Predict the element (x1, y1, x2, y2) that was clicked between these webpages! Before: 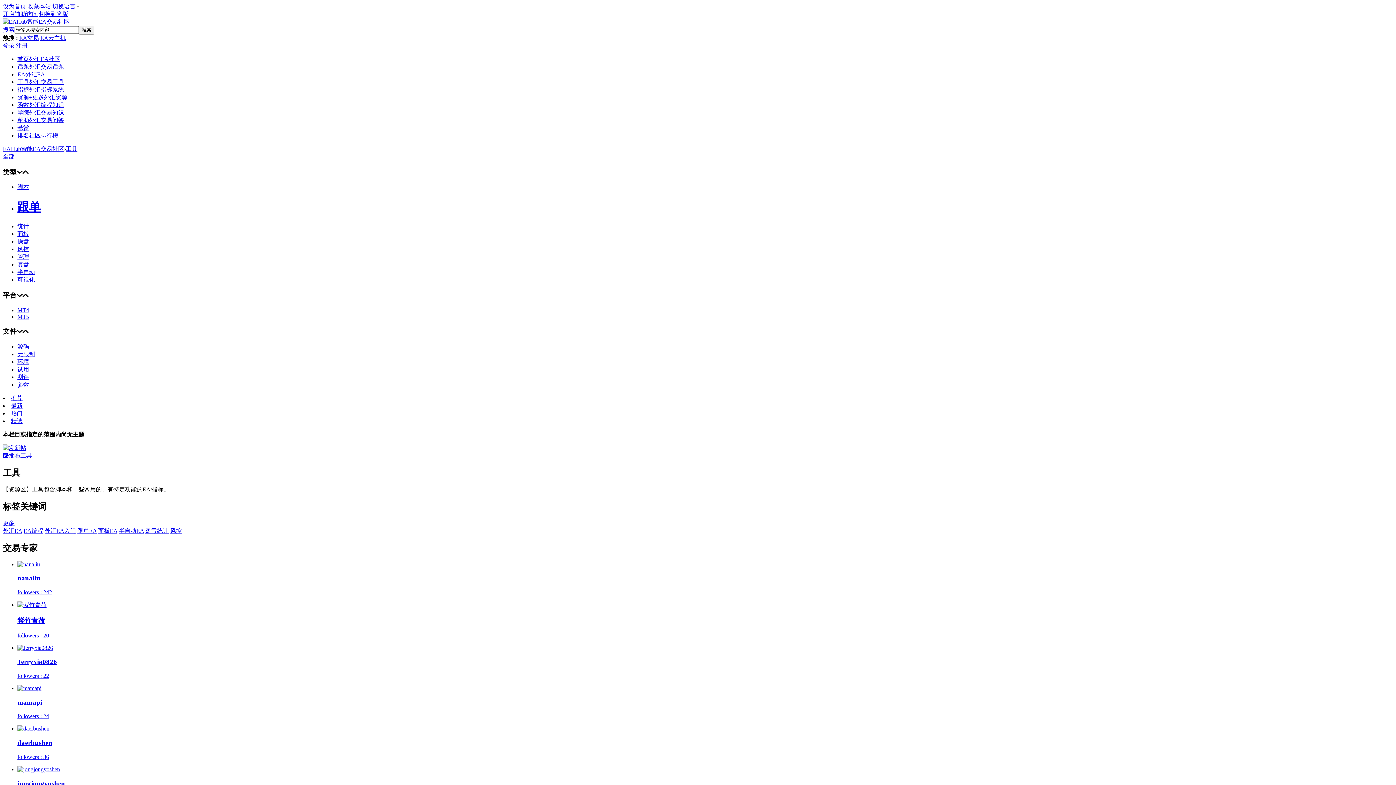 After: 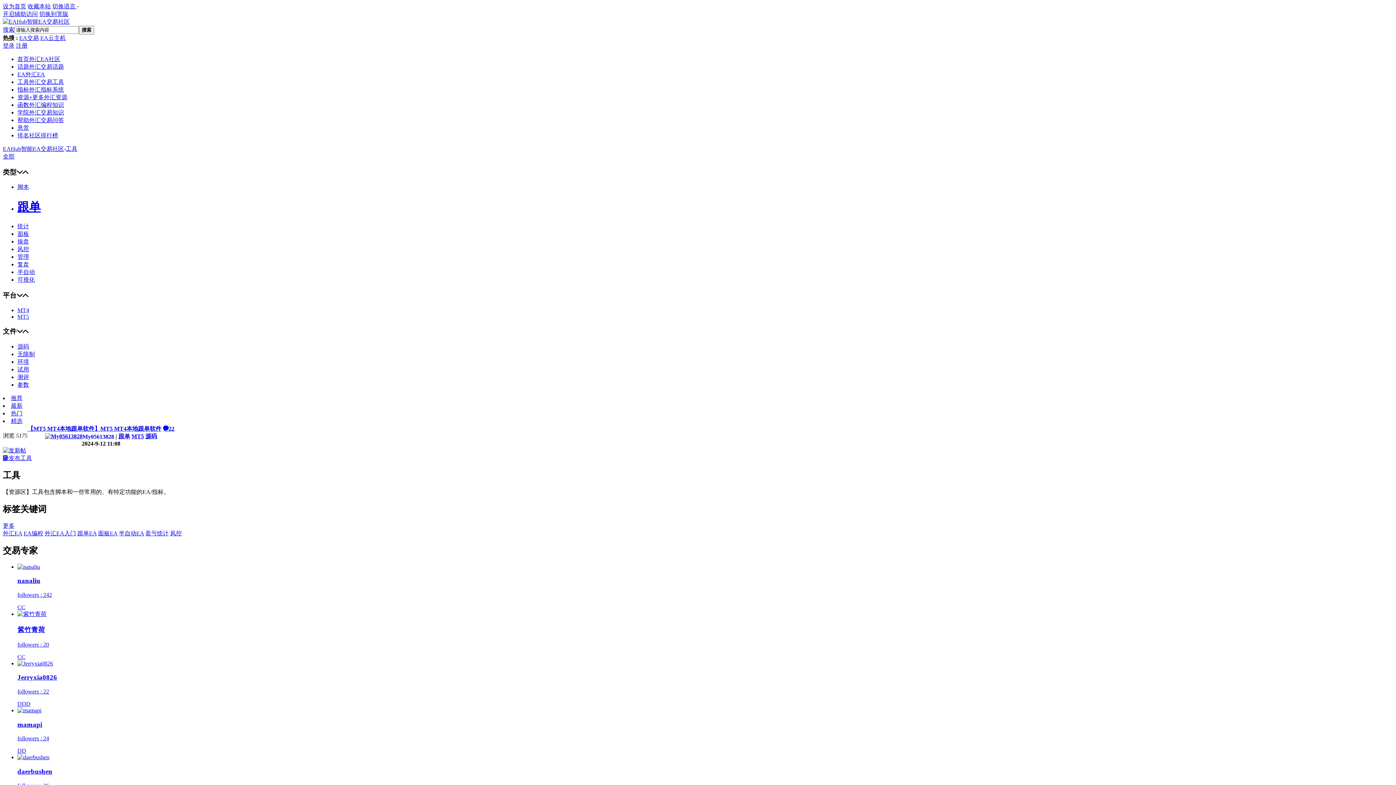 Action: bbox: (17, 343, 29, 349) label: 源码